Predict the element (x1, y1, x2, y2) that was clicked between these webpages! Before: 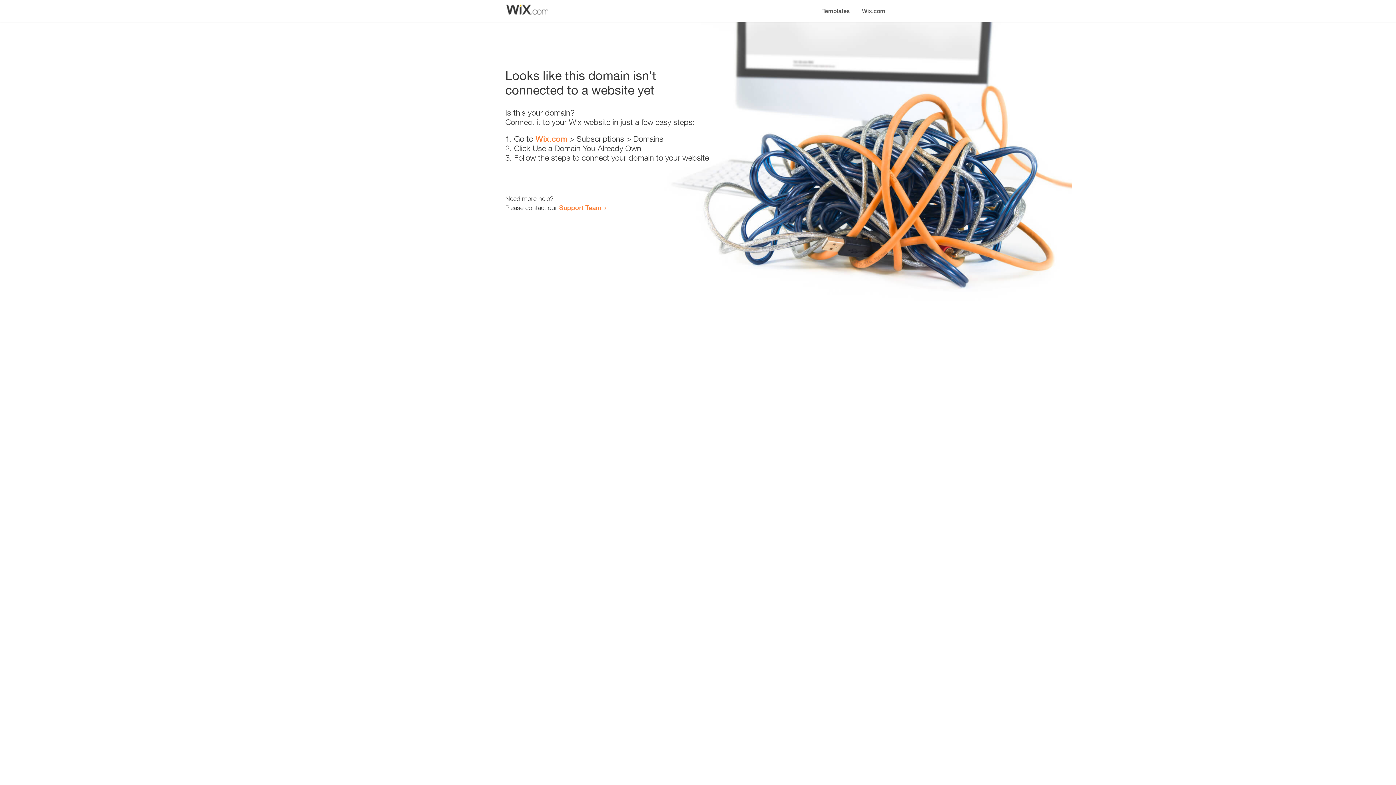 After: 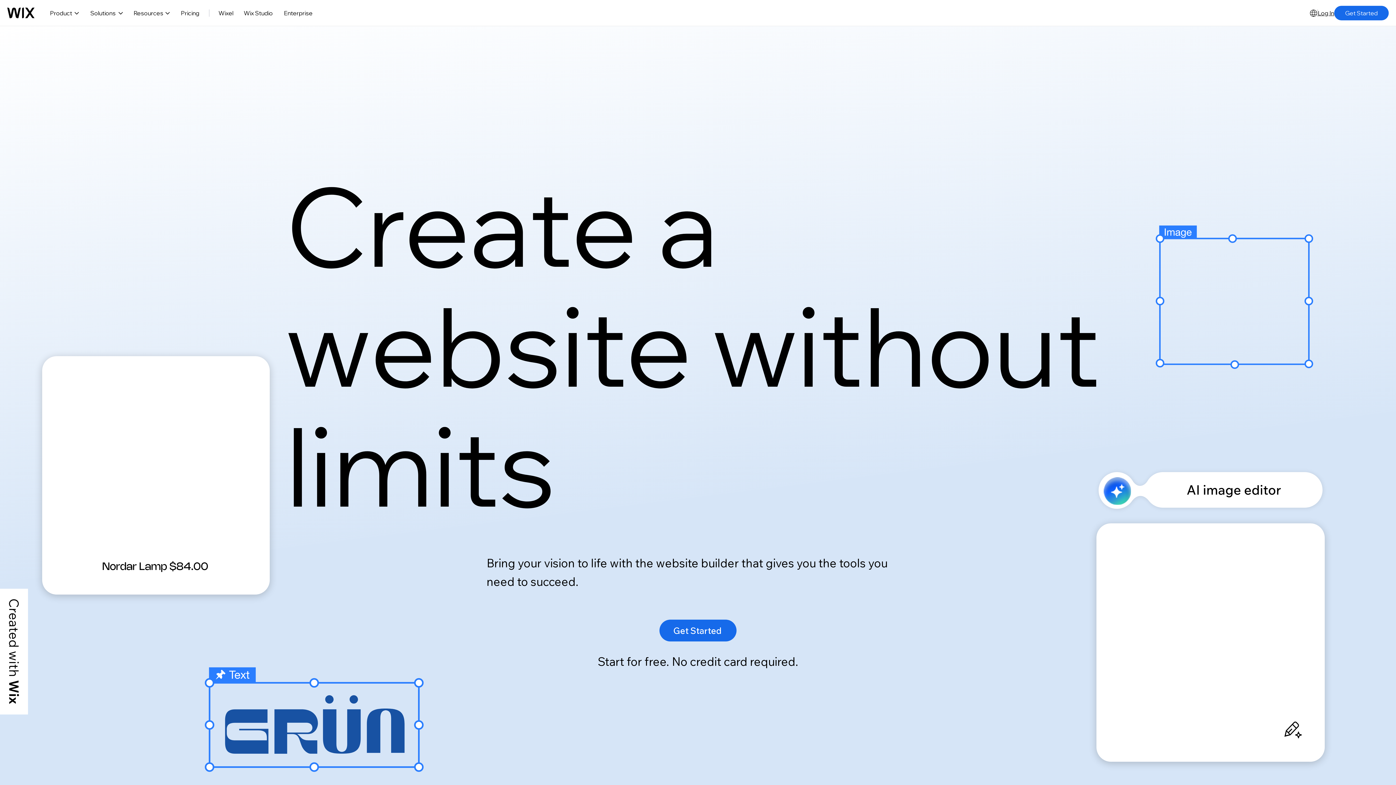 Action: label: Wix.com bbox: (535, 134, 567, 143)